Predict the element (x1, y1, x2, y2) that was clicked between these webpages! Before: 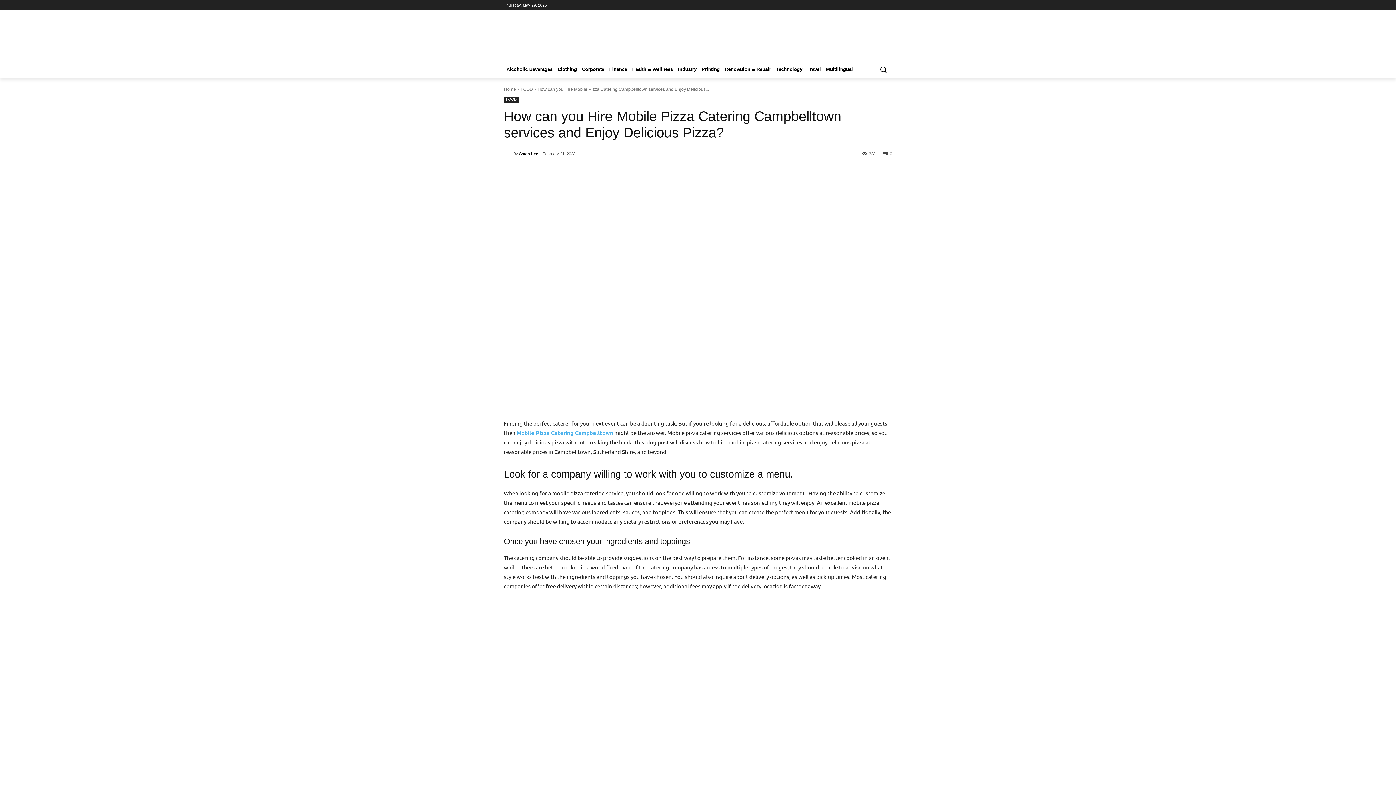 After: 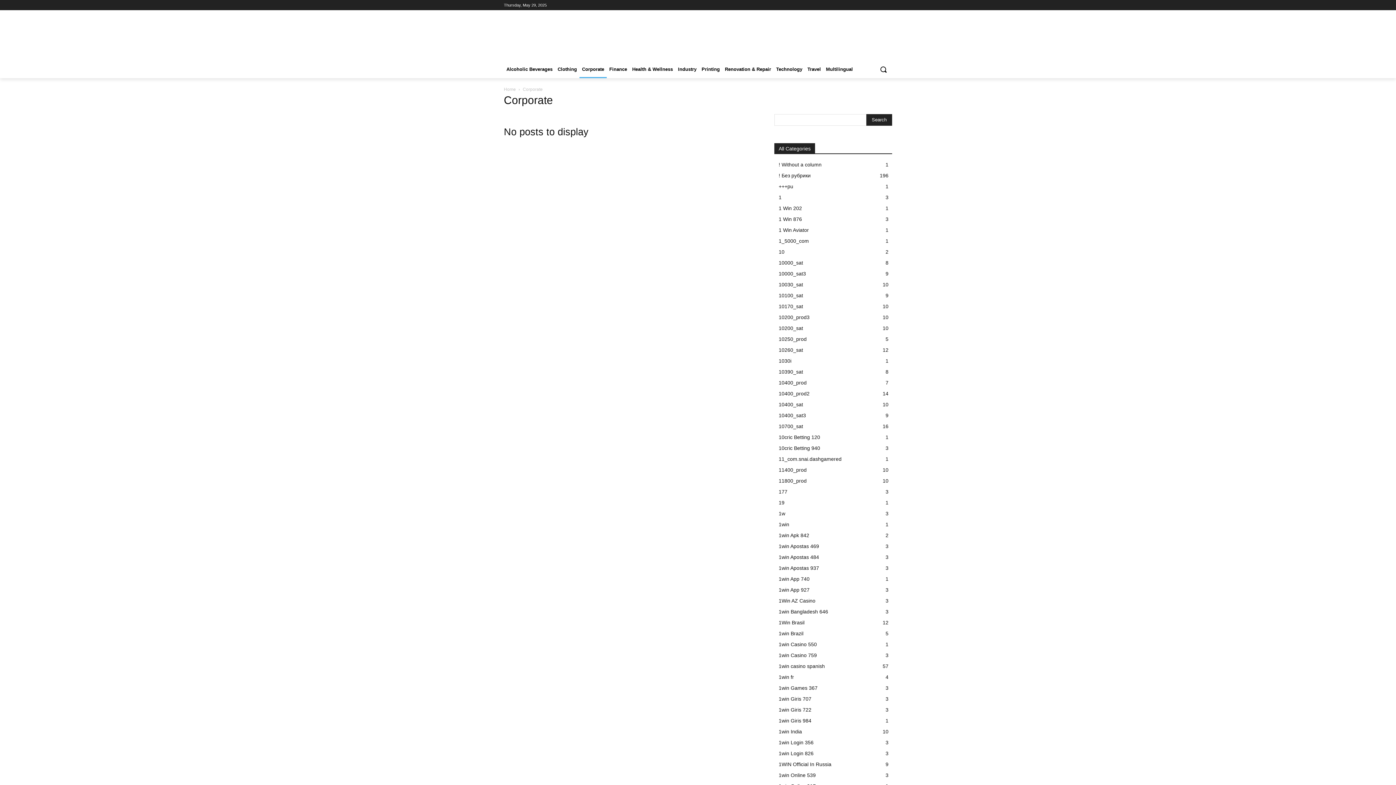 Action: bbox: (579, 60, 606, 78) label: Corporate